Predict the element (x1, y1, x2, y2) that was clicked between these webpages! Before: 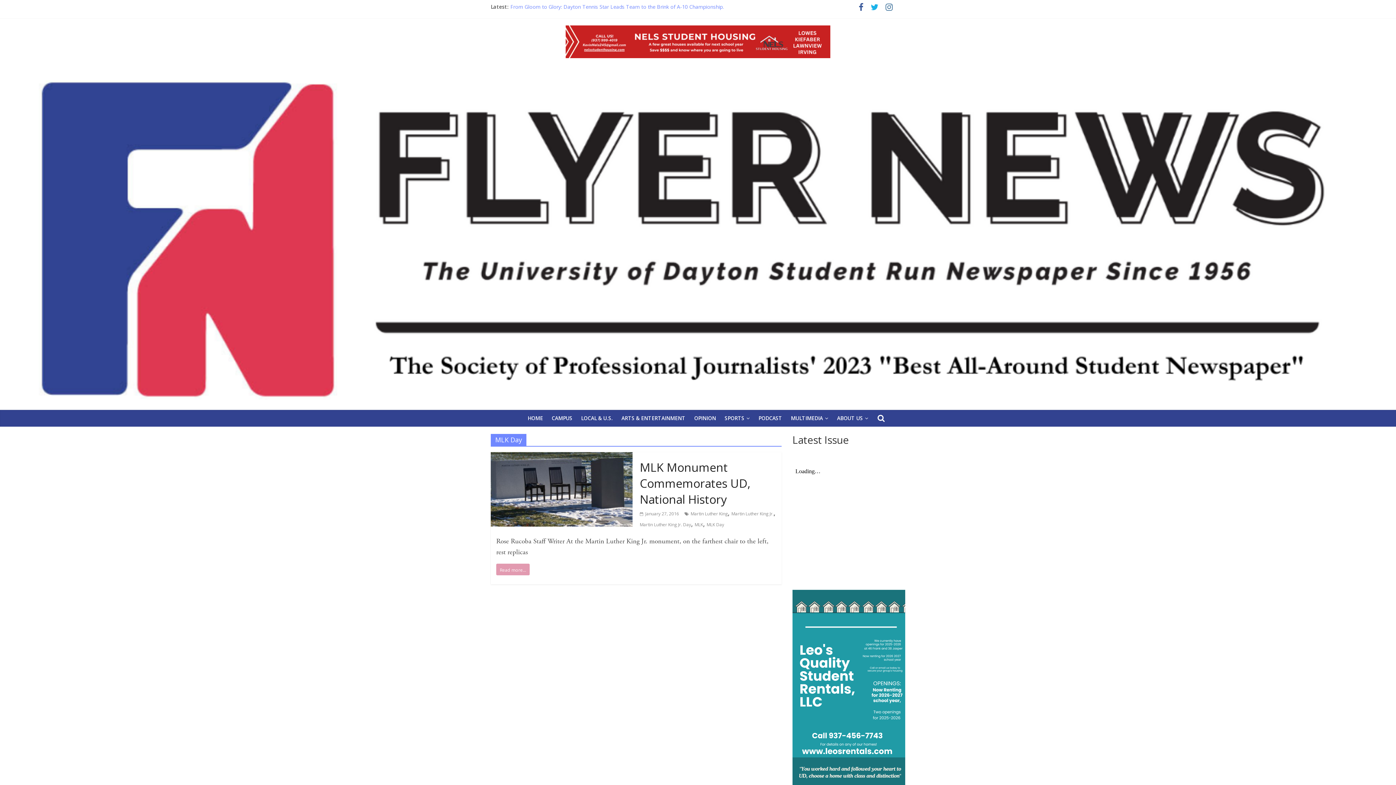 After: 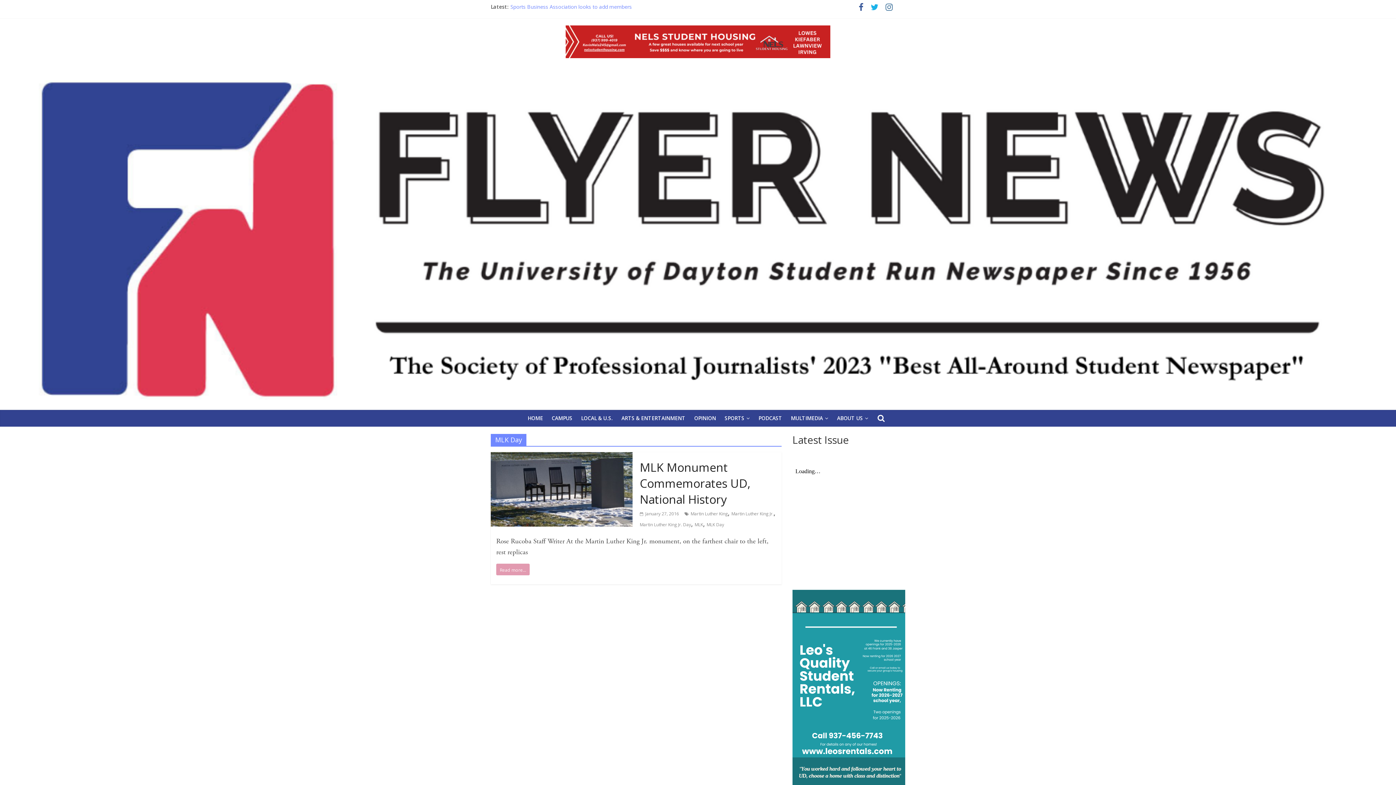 Action: bbox: (706, 521, 724, 527) label: MLK Day